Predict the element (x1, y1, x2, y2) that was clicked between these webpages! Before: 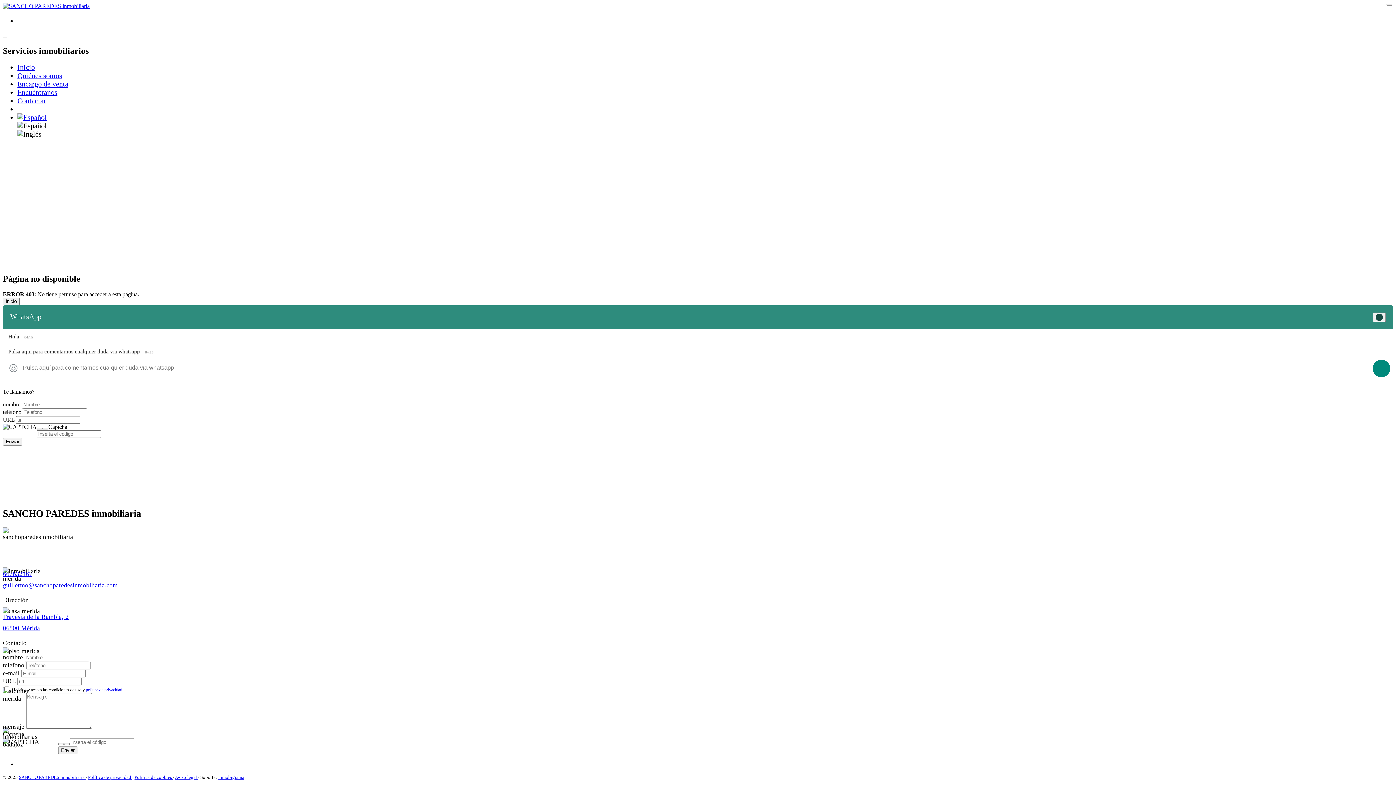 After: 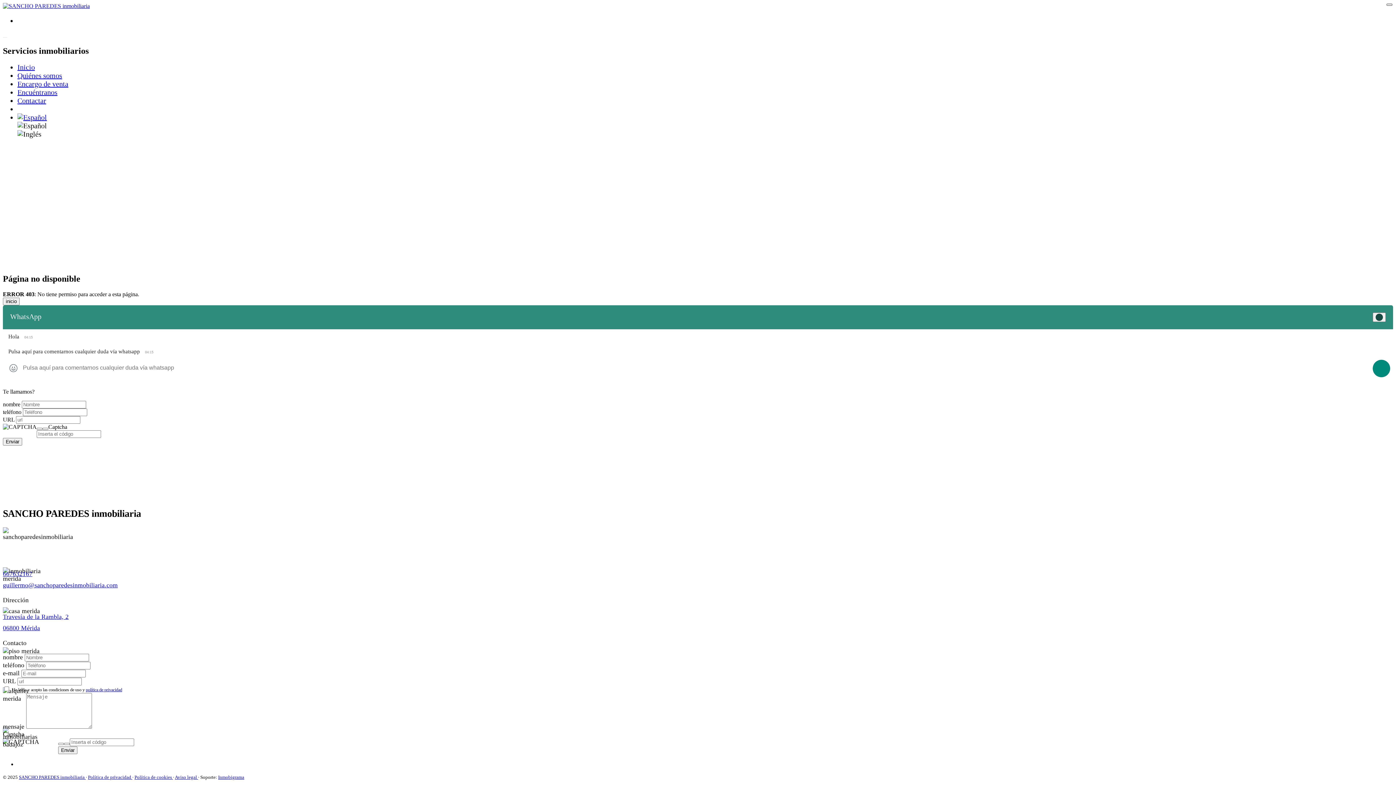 Action: label: Close bbox: (1386, 3, 1392, 5)